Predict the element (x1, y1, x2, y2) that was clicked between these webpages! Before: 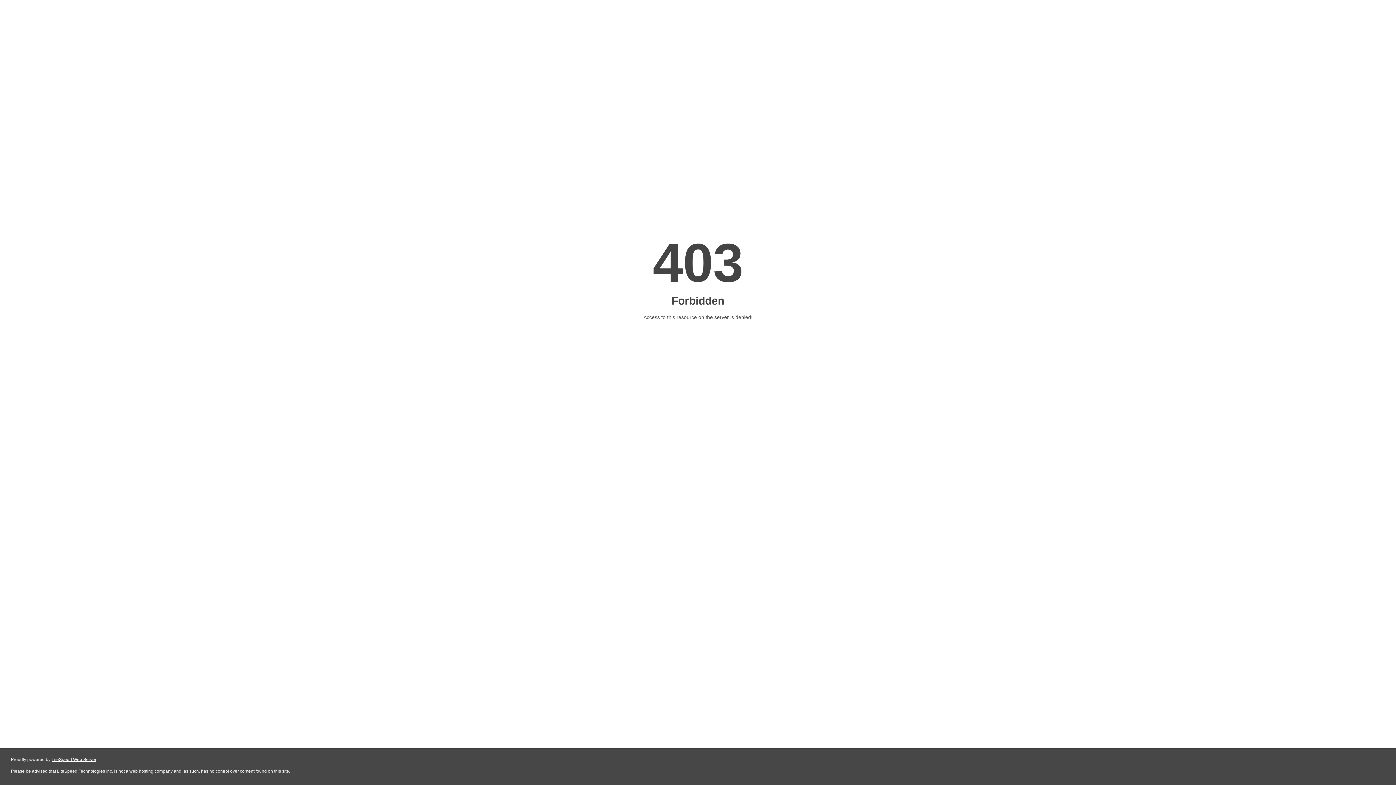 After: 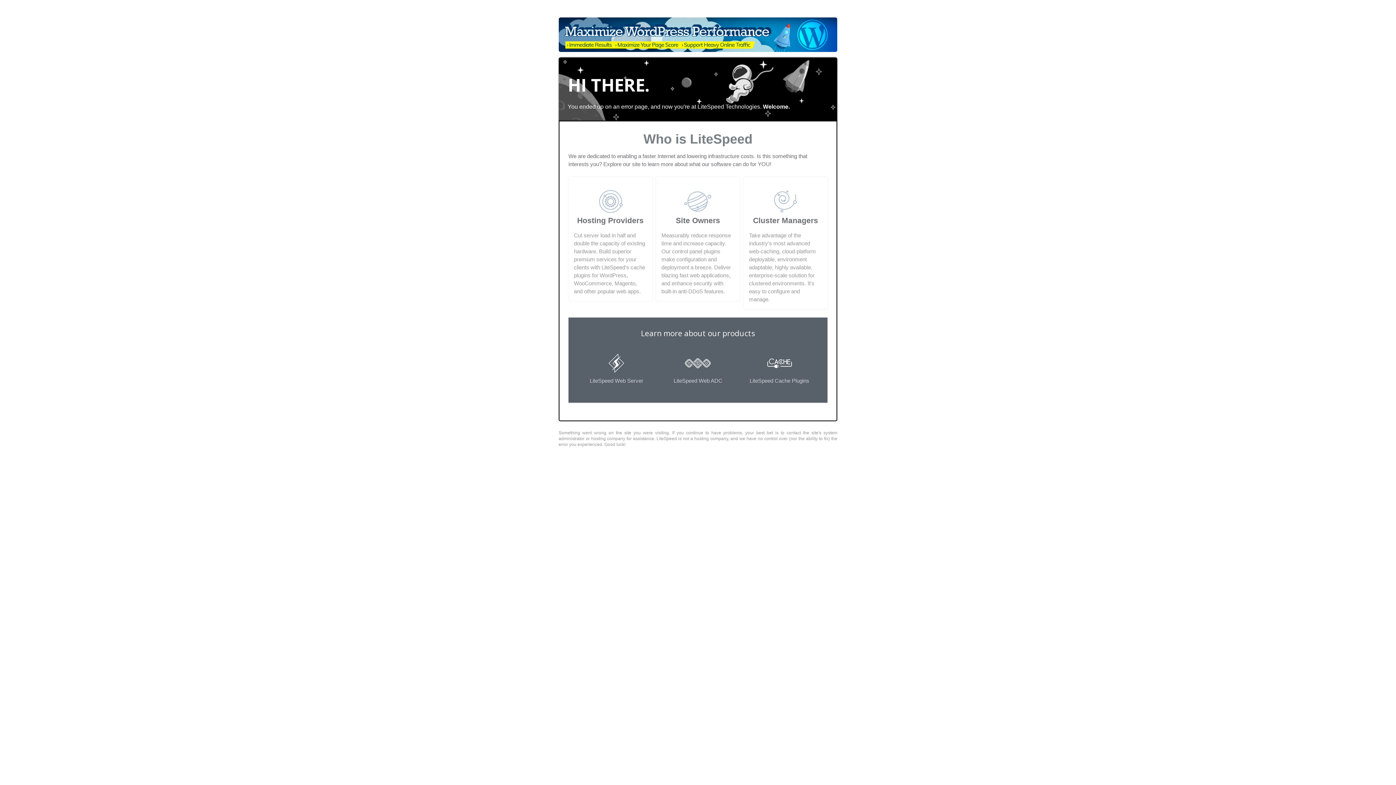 Action: bbox: (51, 757, 96, 762) label: LiteSpeed Web Server